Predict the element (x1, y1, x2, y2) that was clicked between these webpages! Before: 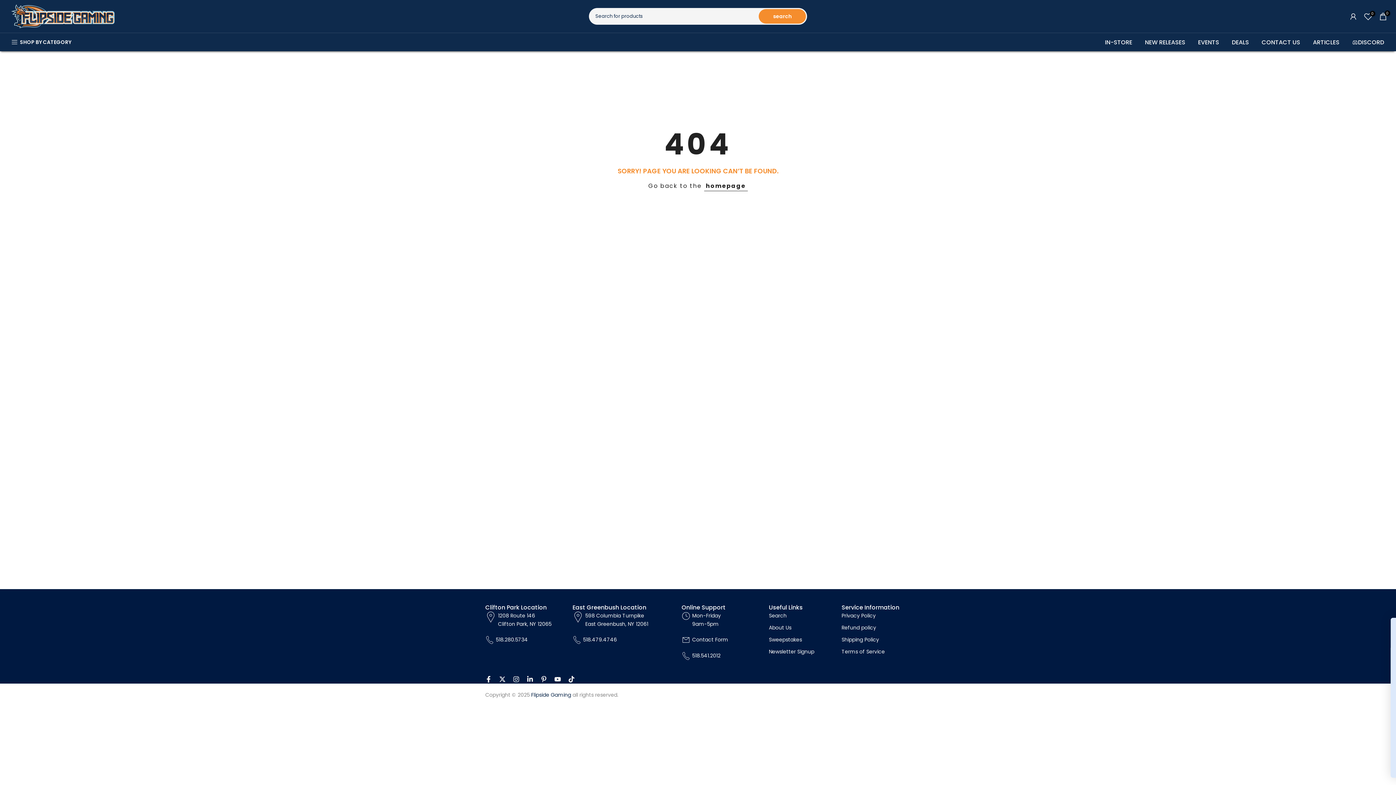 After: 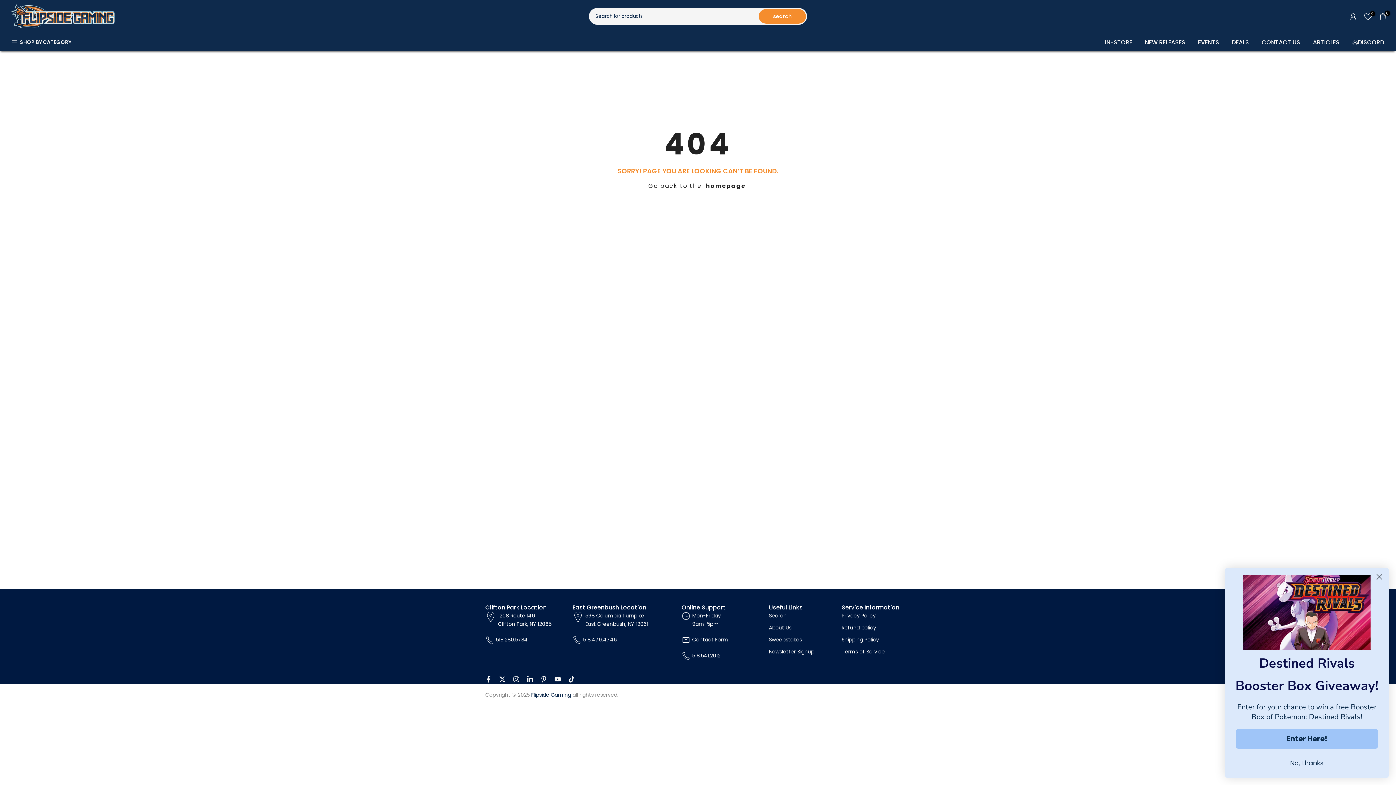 Action: label: Contact Form bbox: (692, 636, 728, 643)